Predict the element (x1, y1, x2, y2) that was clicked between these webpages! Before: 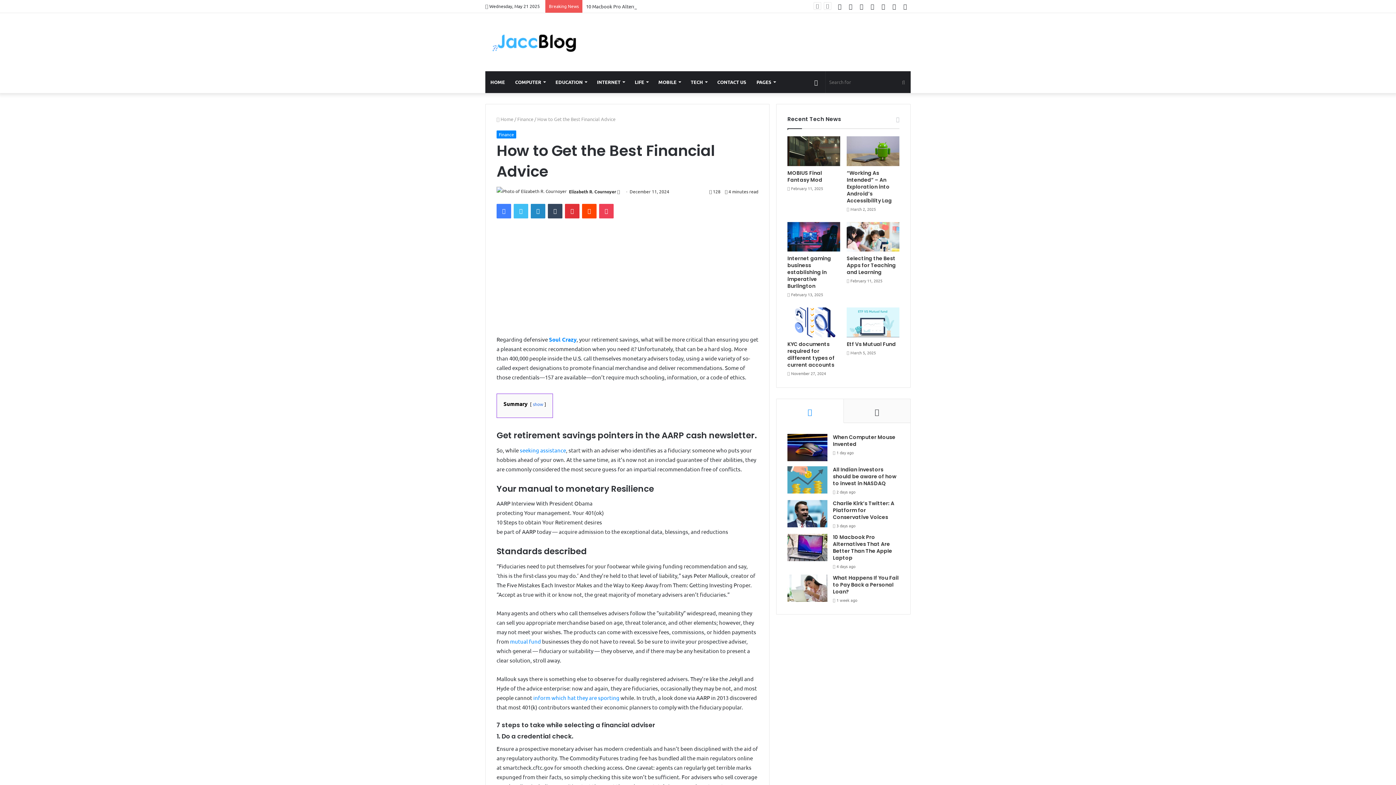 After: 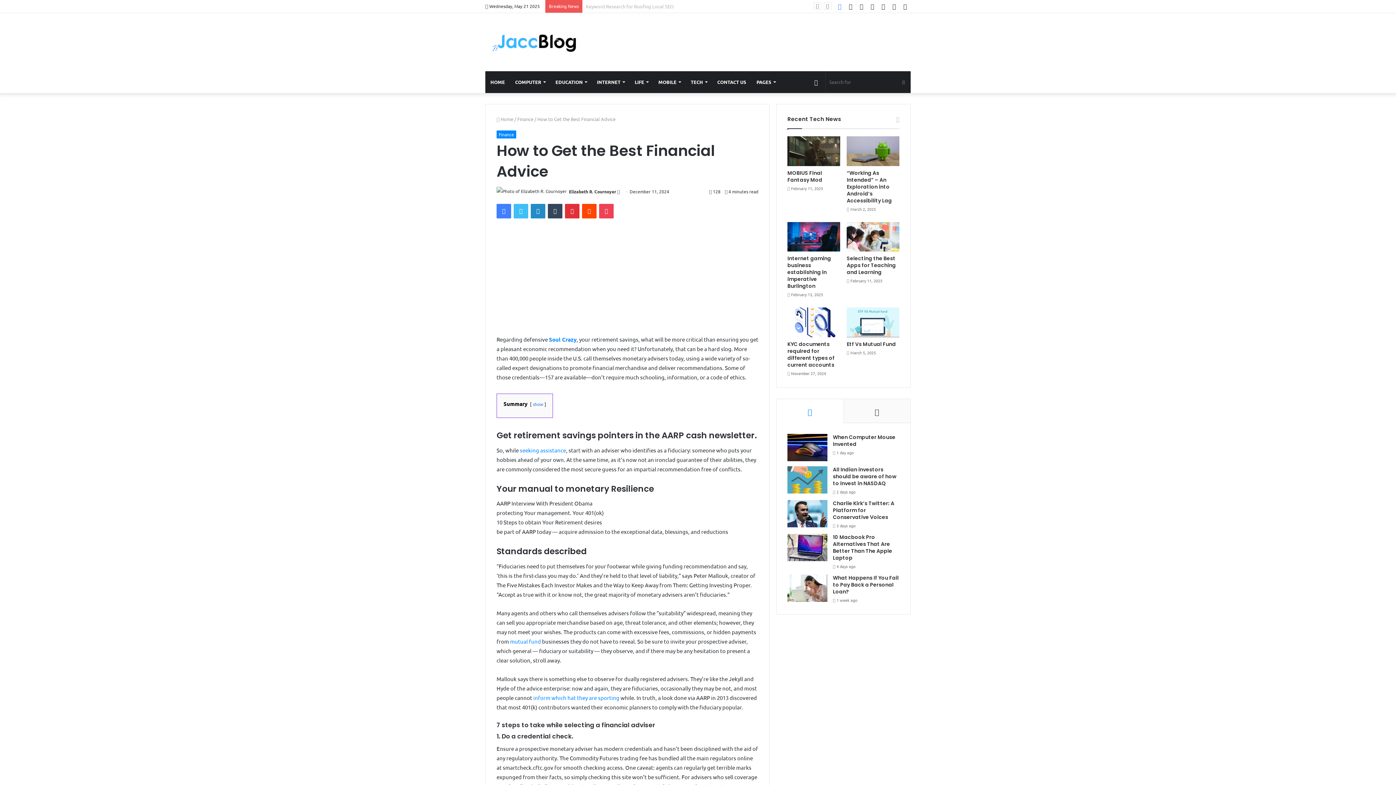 Action: bbox: (834, 0, 845, 12) label: Facebook